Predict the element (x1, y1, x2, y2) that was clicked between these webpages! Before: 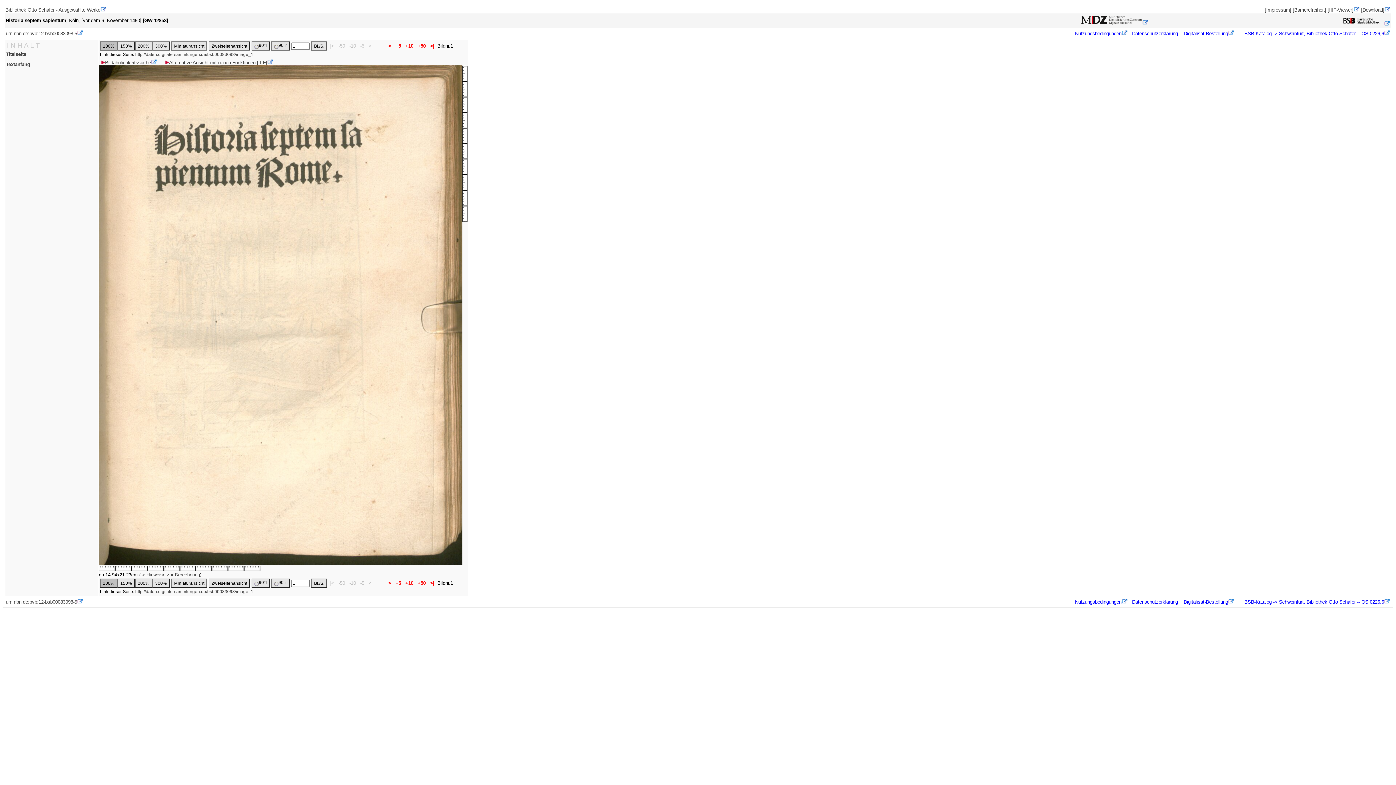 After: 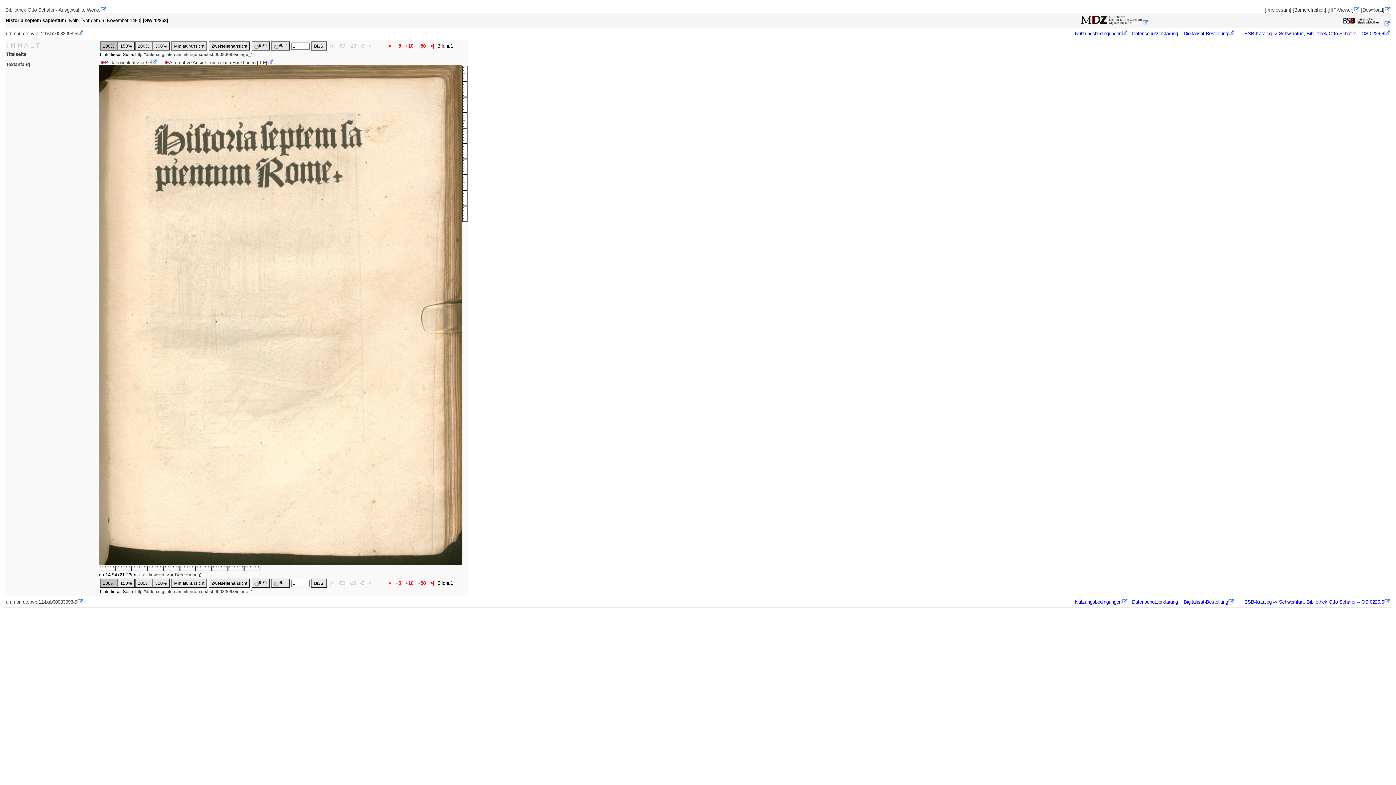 Action: bbox: (100, 60, 157, 65) label: Bildähnlichkeitssuche